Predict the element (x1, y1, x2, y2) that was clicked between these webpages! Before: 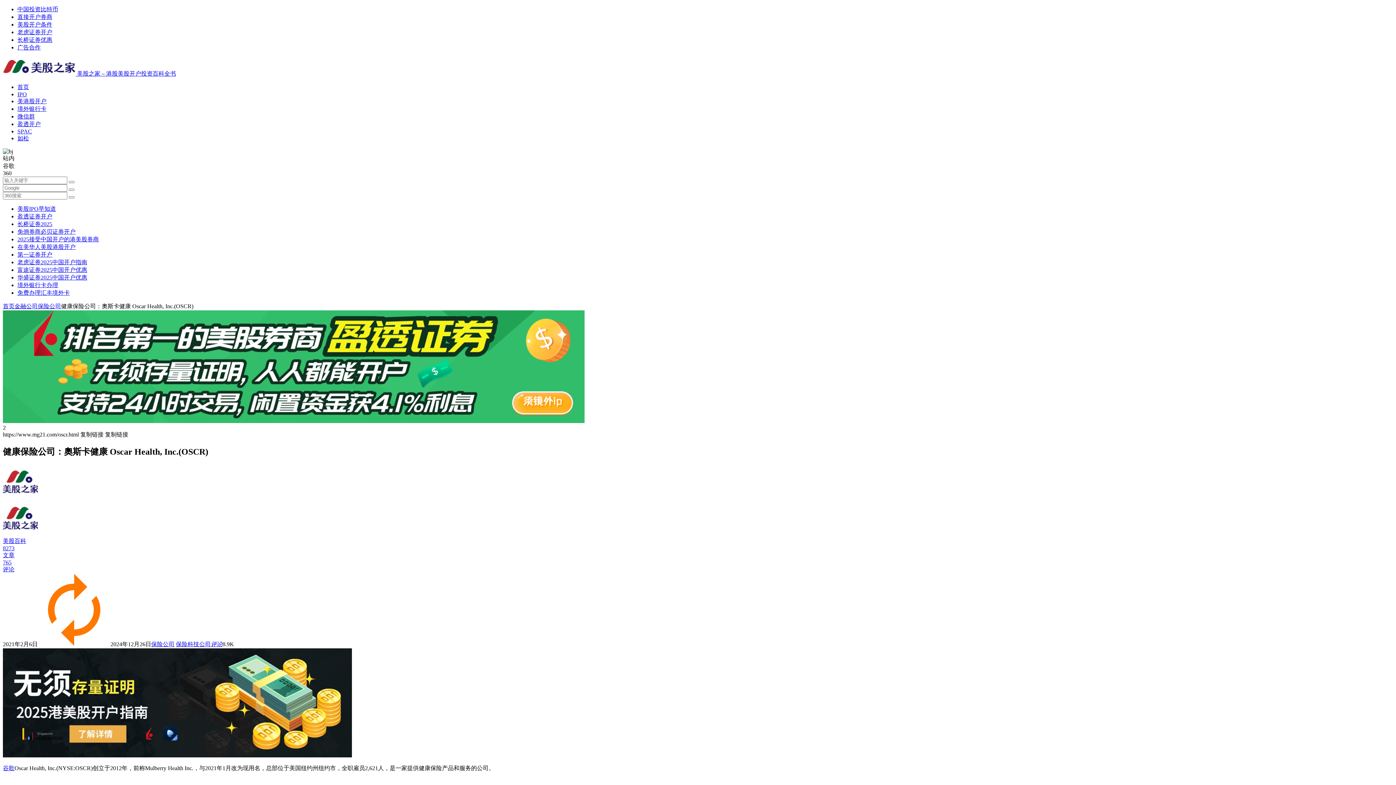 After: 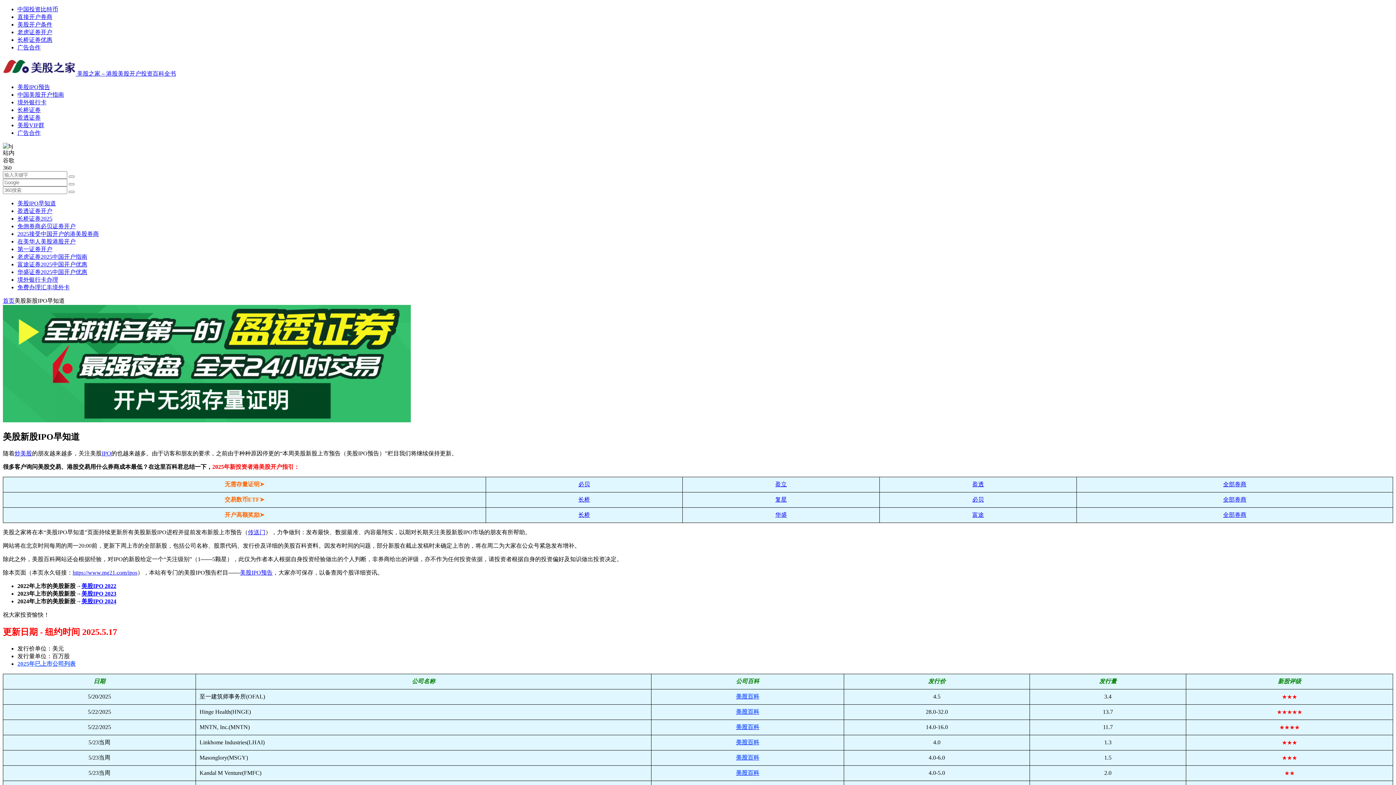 Action: bbox: (17, 91, 26, 97) label: IPO